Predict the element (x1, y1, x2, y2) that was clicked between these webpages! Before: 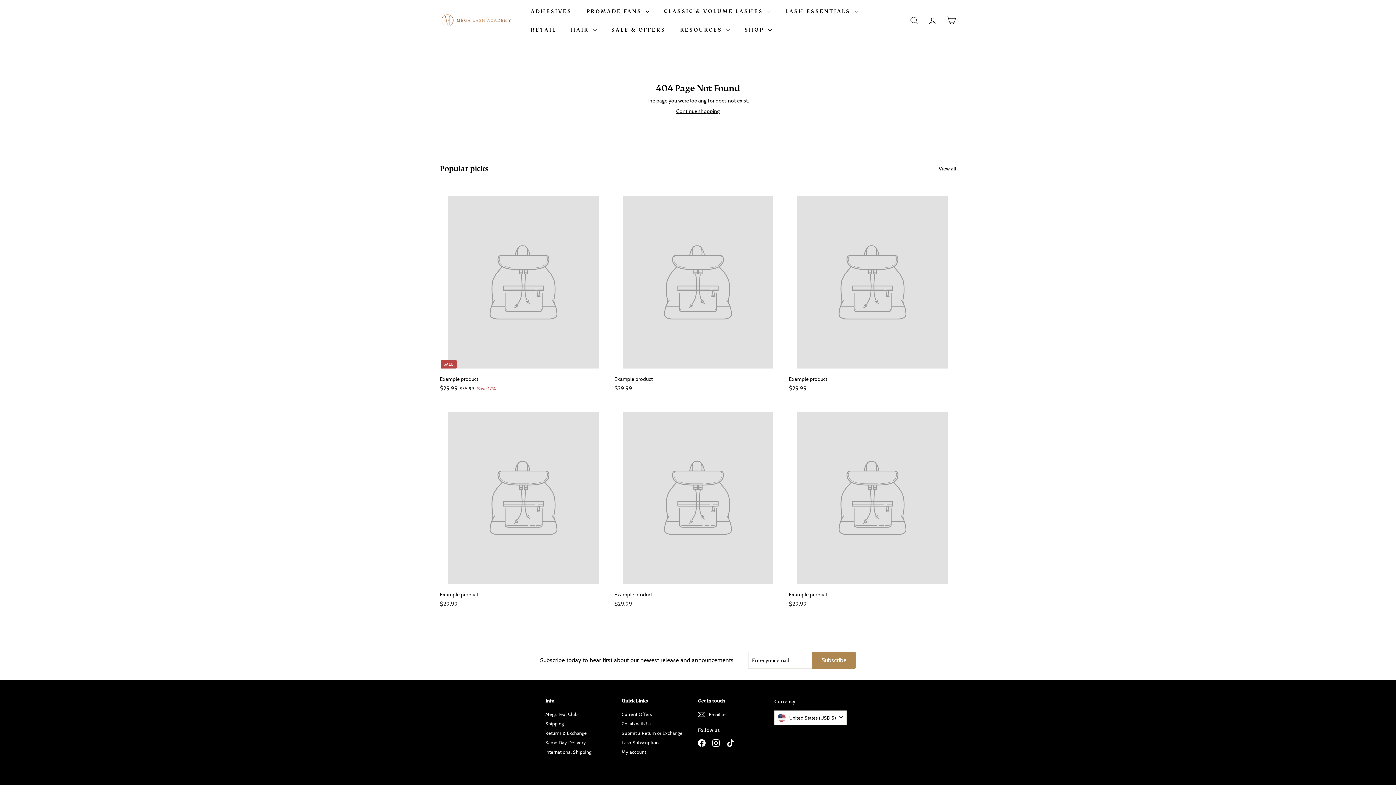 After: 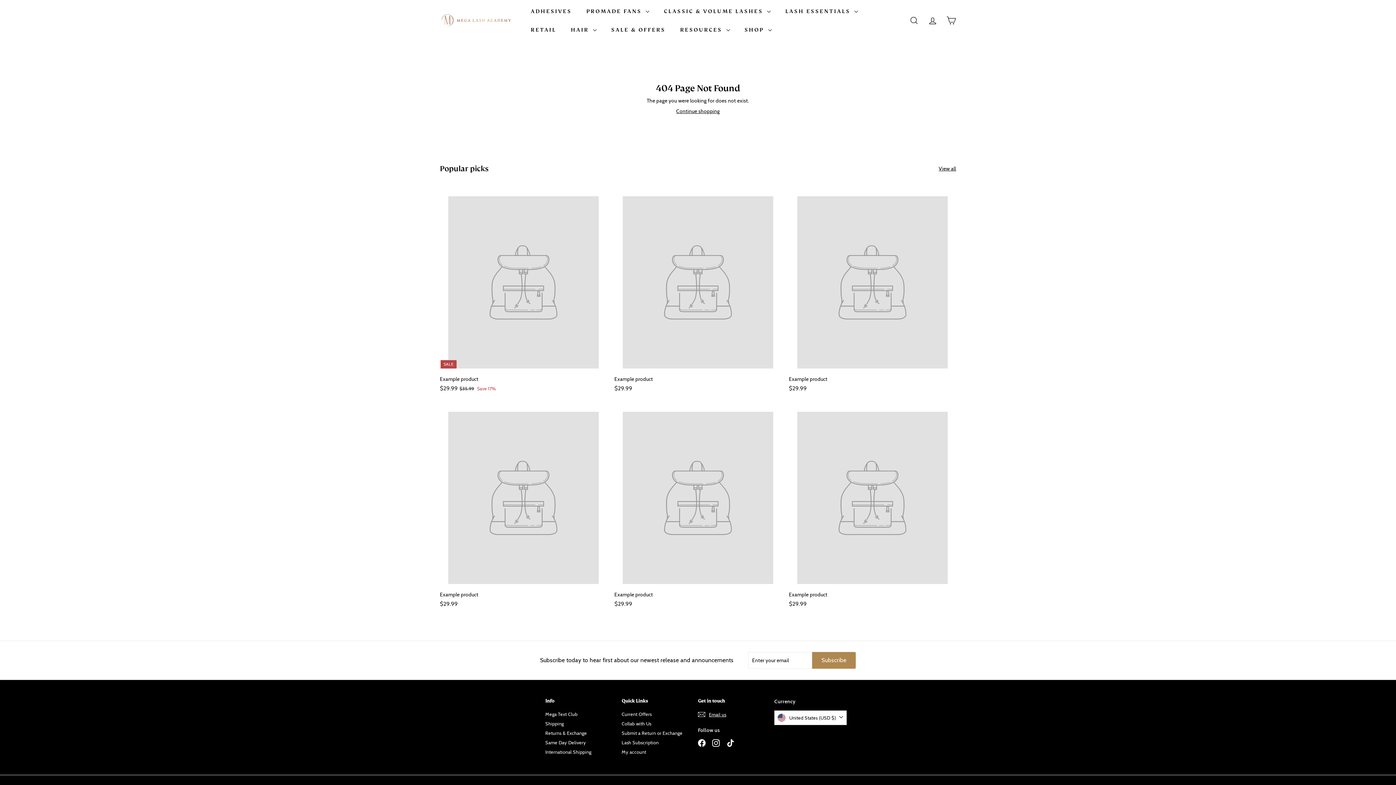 Action: bbox: (614, 188, 781, 400) label: Example product
$29.99
$29.99